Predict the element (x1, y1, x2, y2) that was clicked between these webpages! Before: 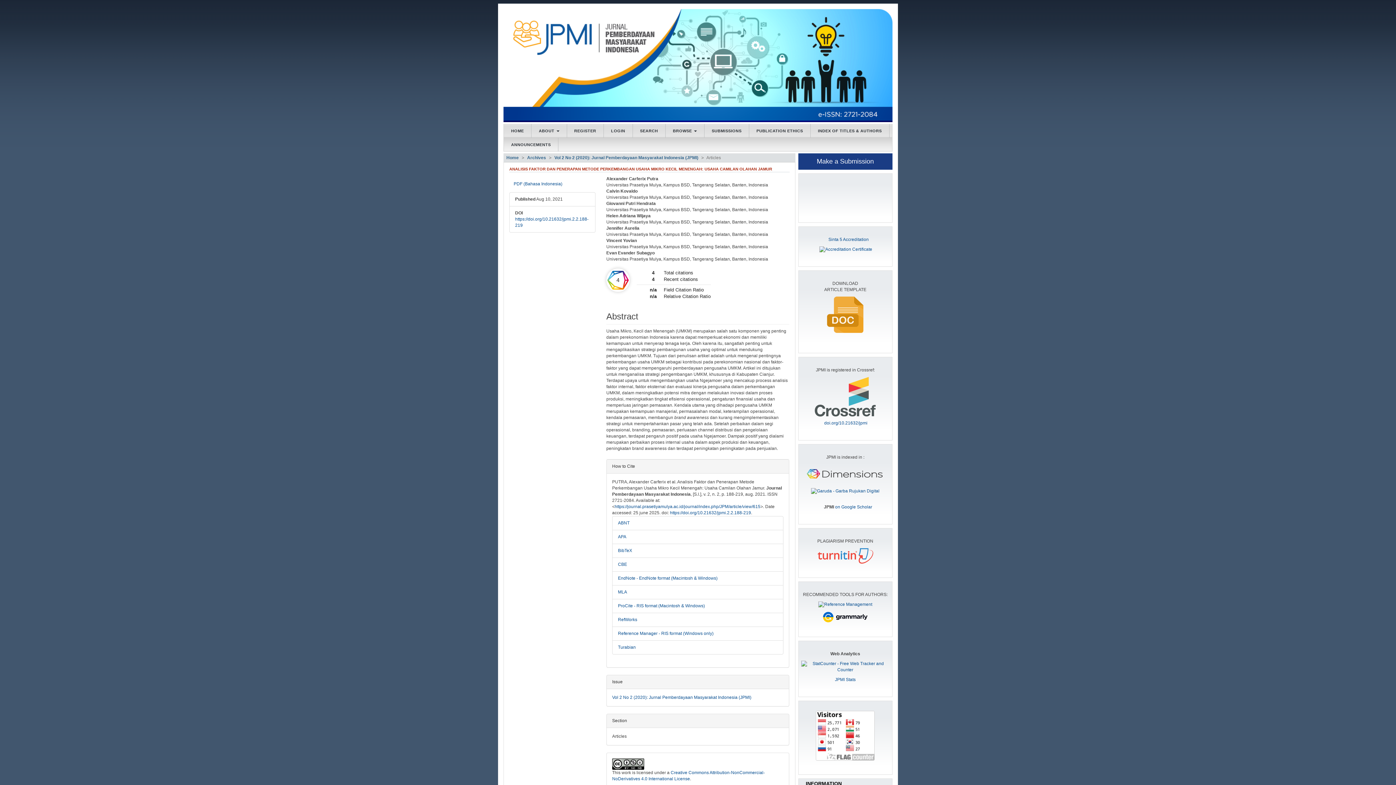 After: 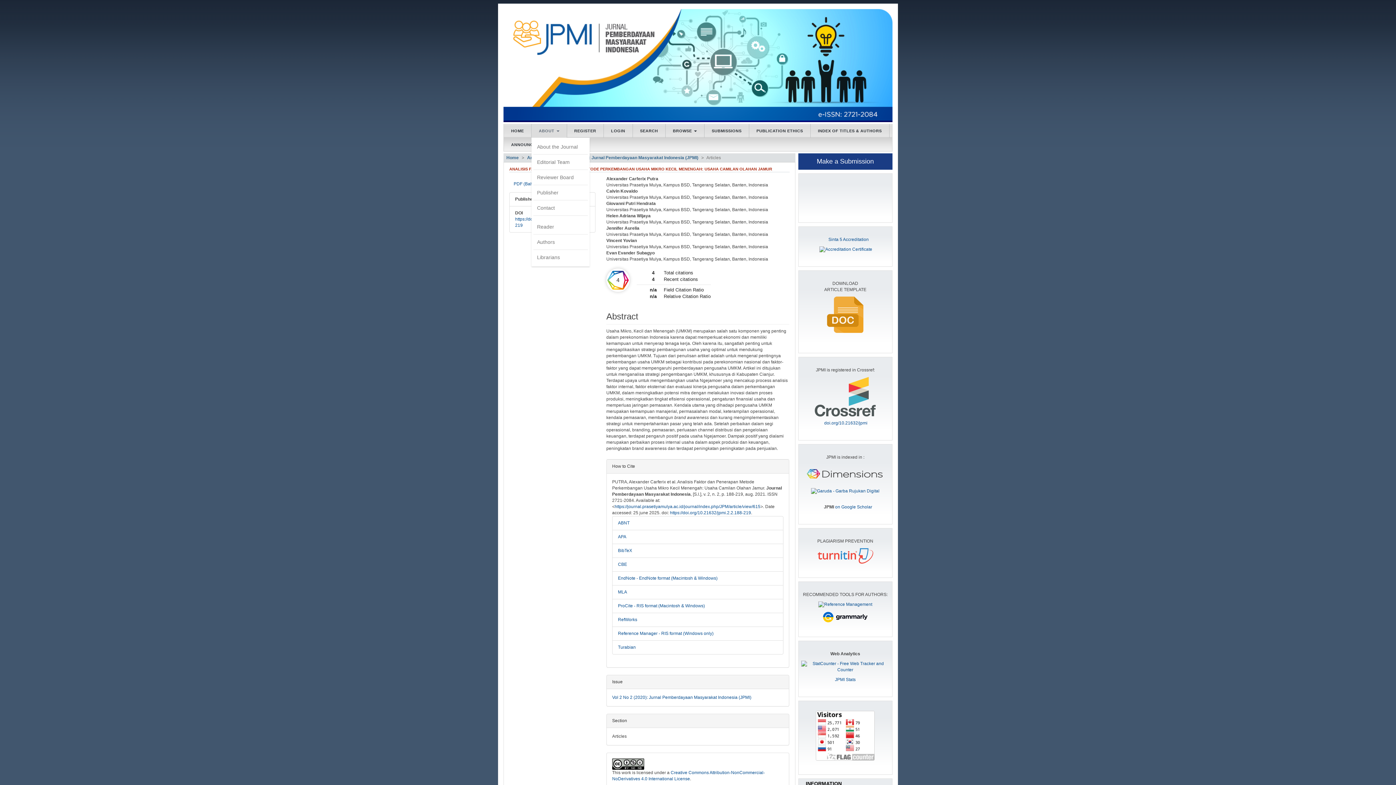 Action: label: ABOUT  bbox: (531, 124, 567, 137)